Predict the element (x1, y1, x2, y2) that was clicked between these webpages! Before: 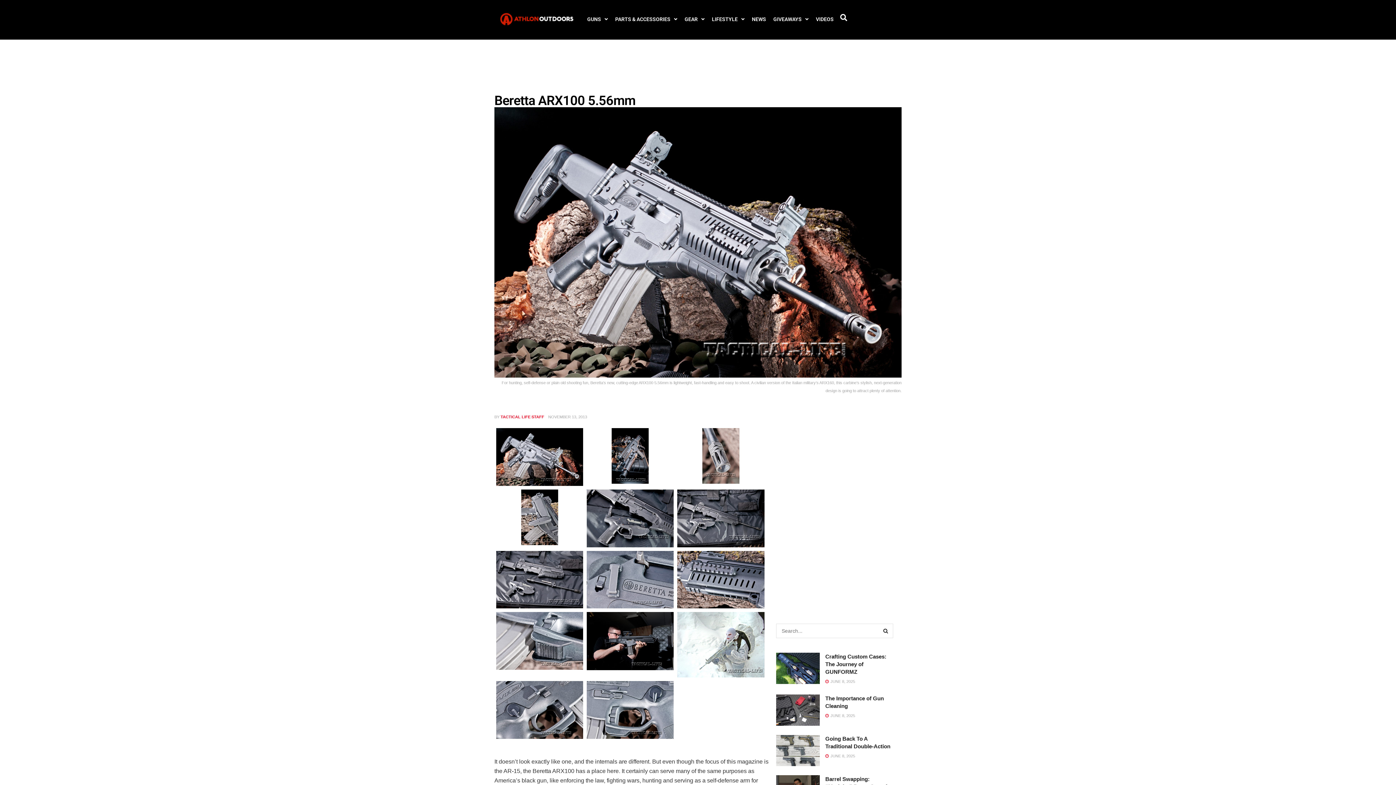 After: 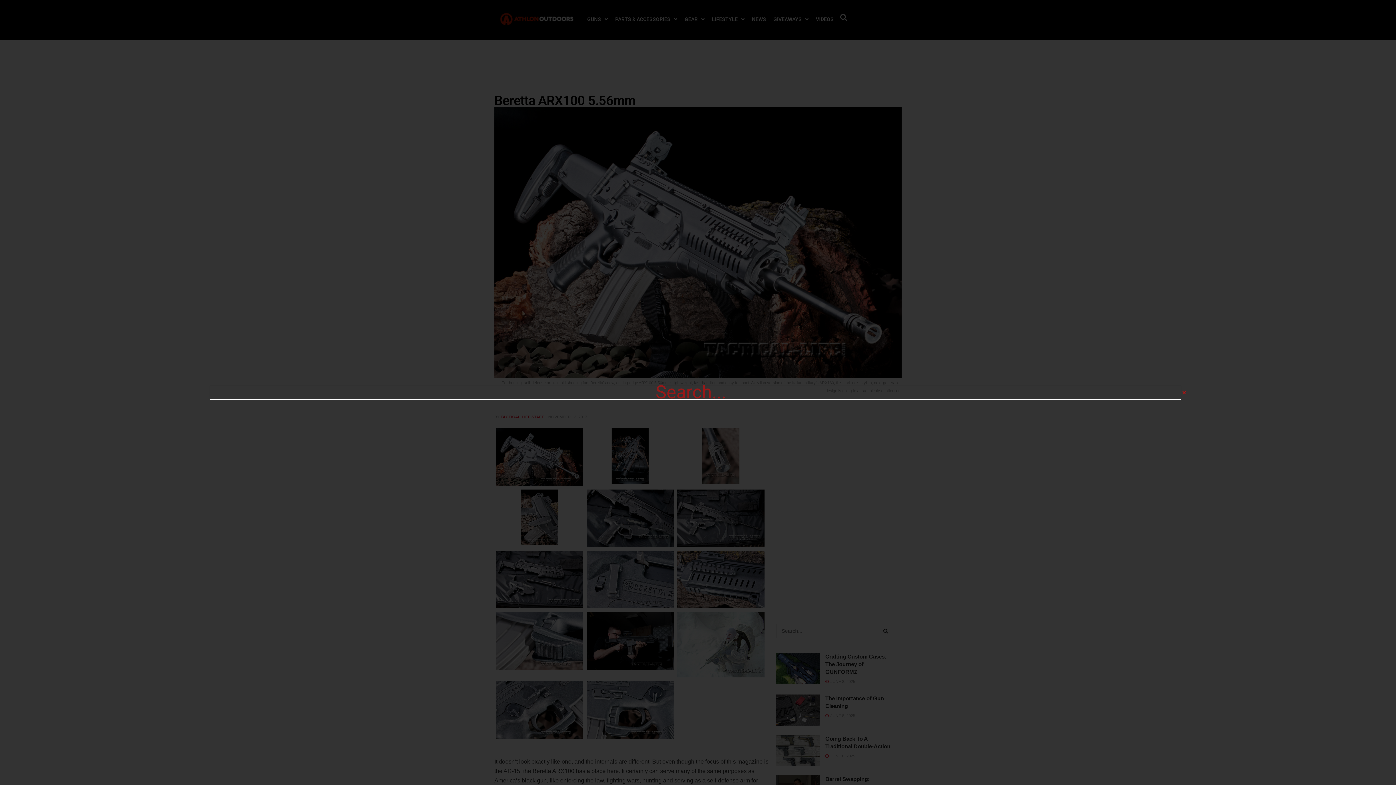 Action: label: Search bbox: (837, 10, 850, 23)